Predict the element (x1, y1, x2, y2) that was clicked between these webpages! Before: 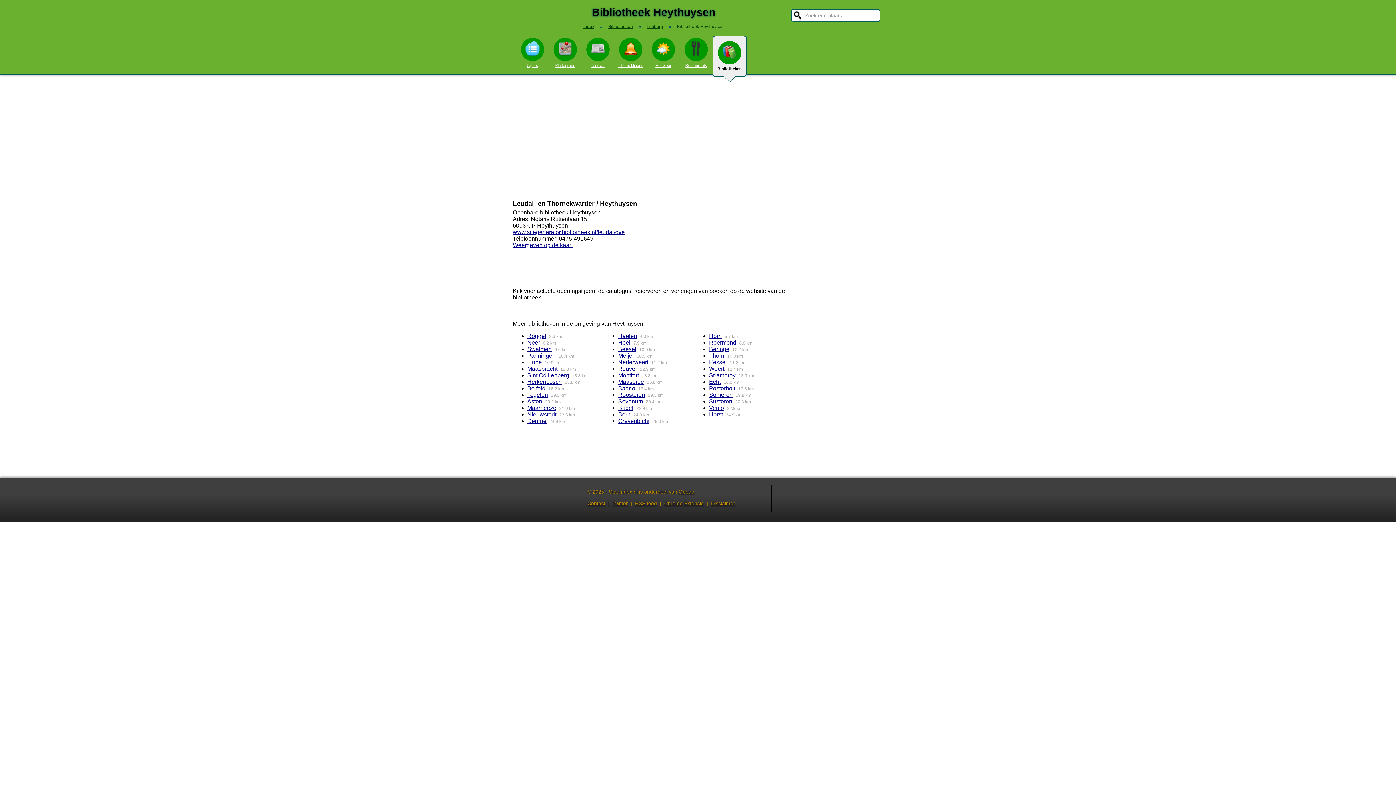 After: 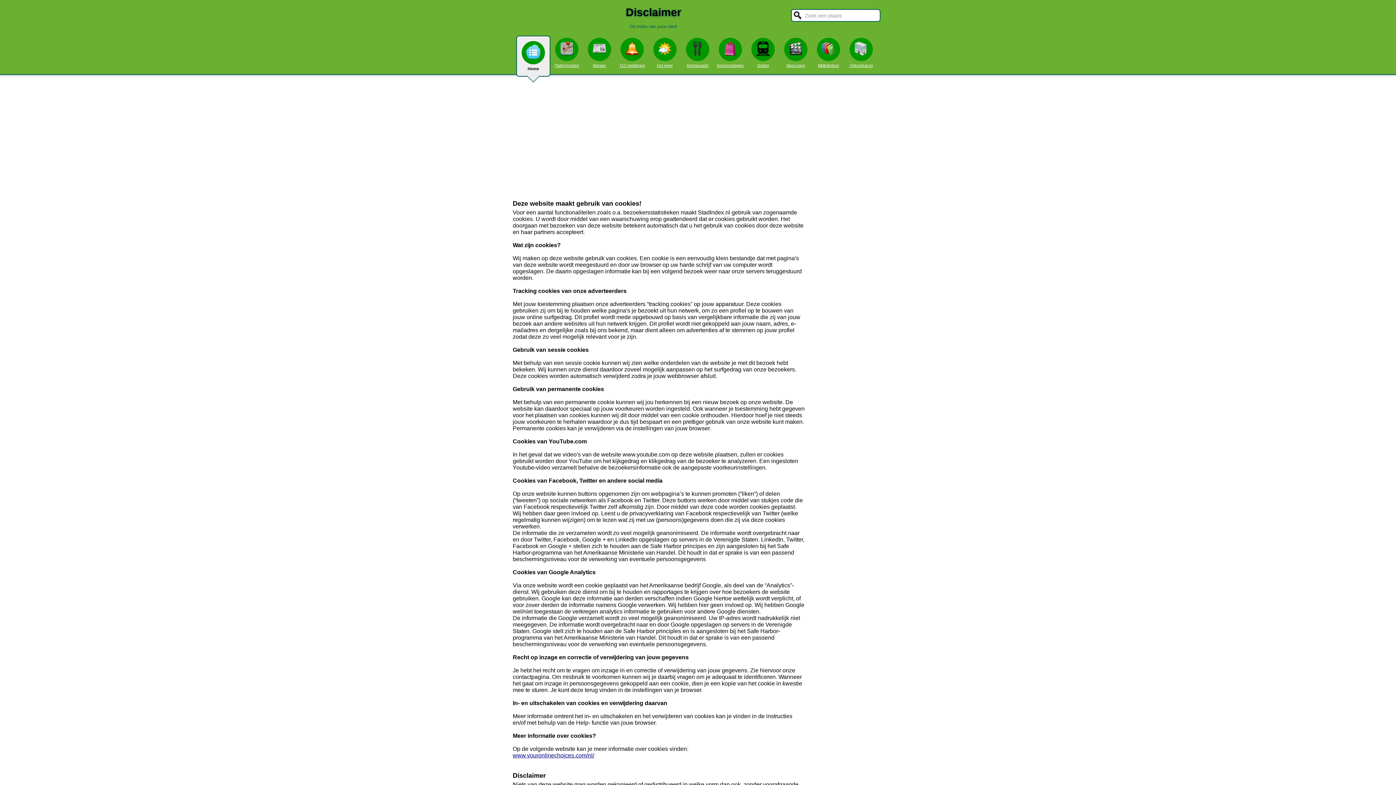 Action: bbox: (711, 500, 735, 506) label: Disclaimer